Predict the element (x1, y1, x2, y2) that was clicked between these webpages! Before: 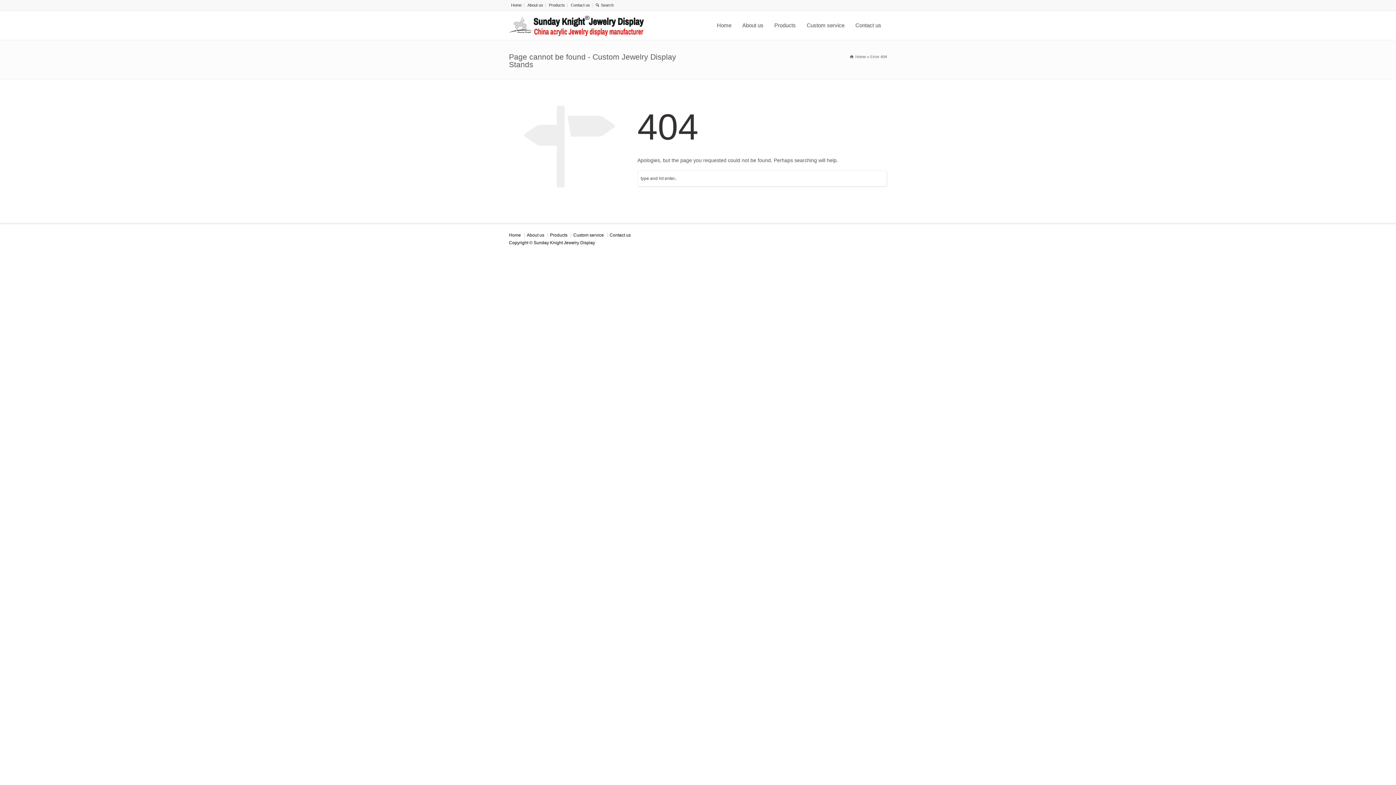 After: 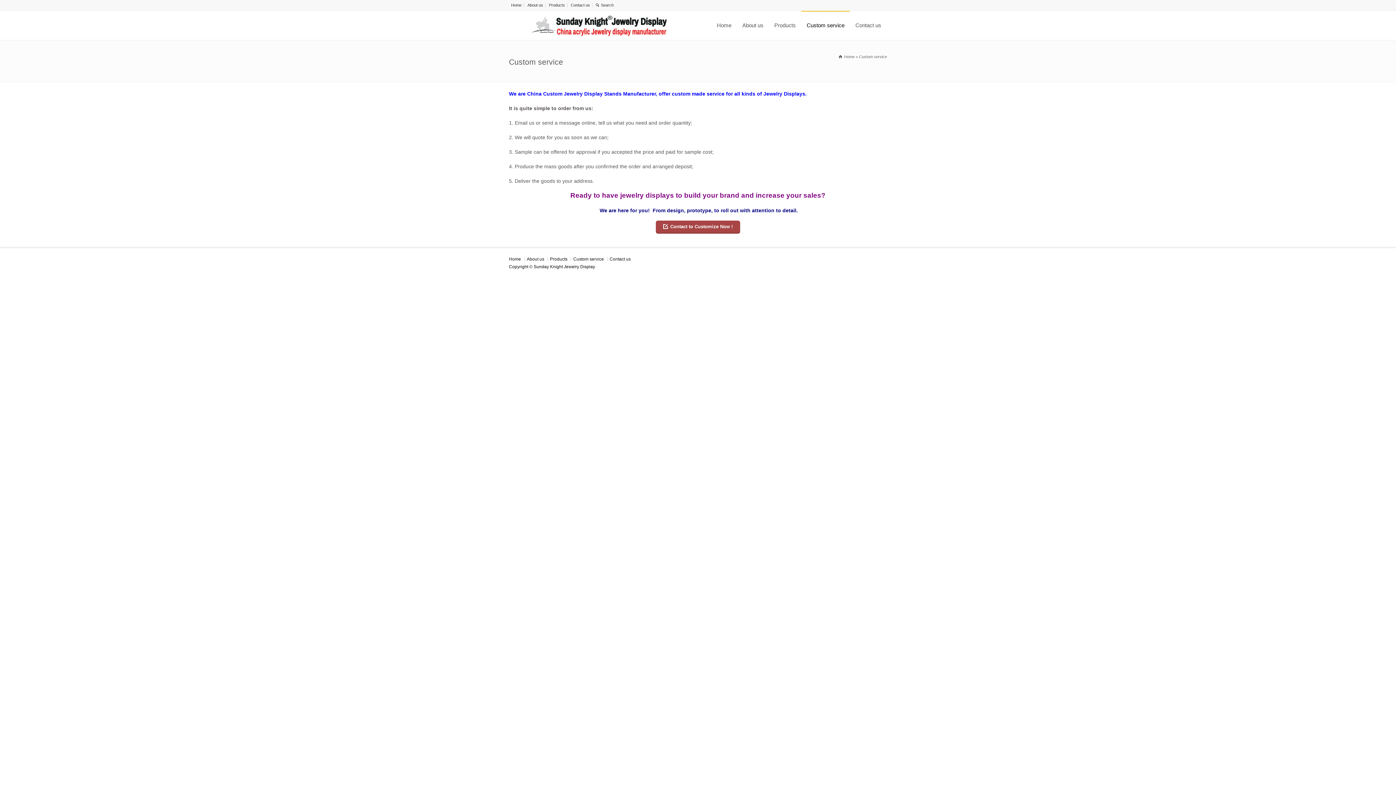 Action: bbox: (801, 10, 850, 40) label: Custom service